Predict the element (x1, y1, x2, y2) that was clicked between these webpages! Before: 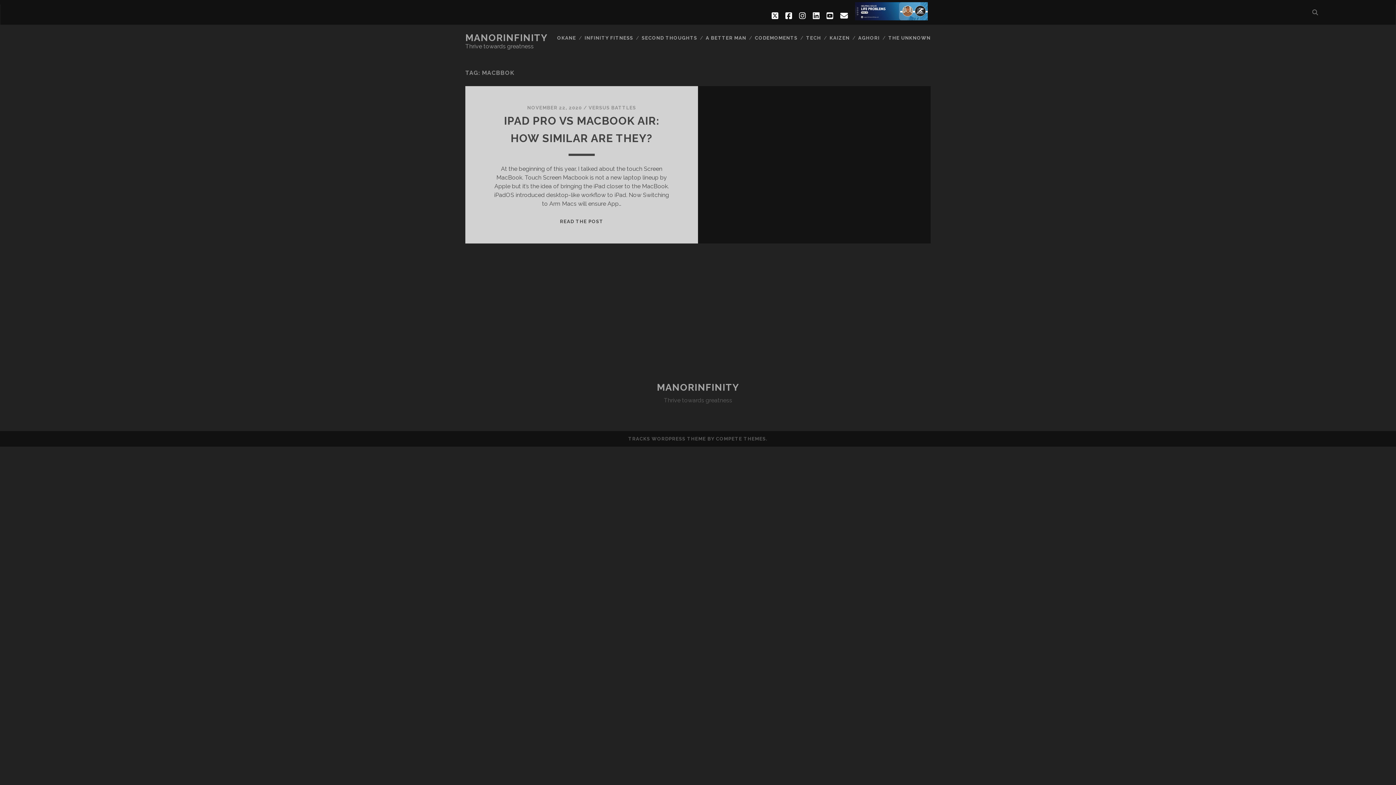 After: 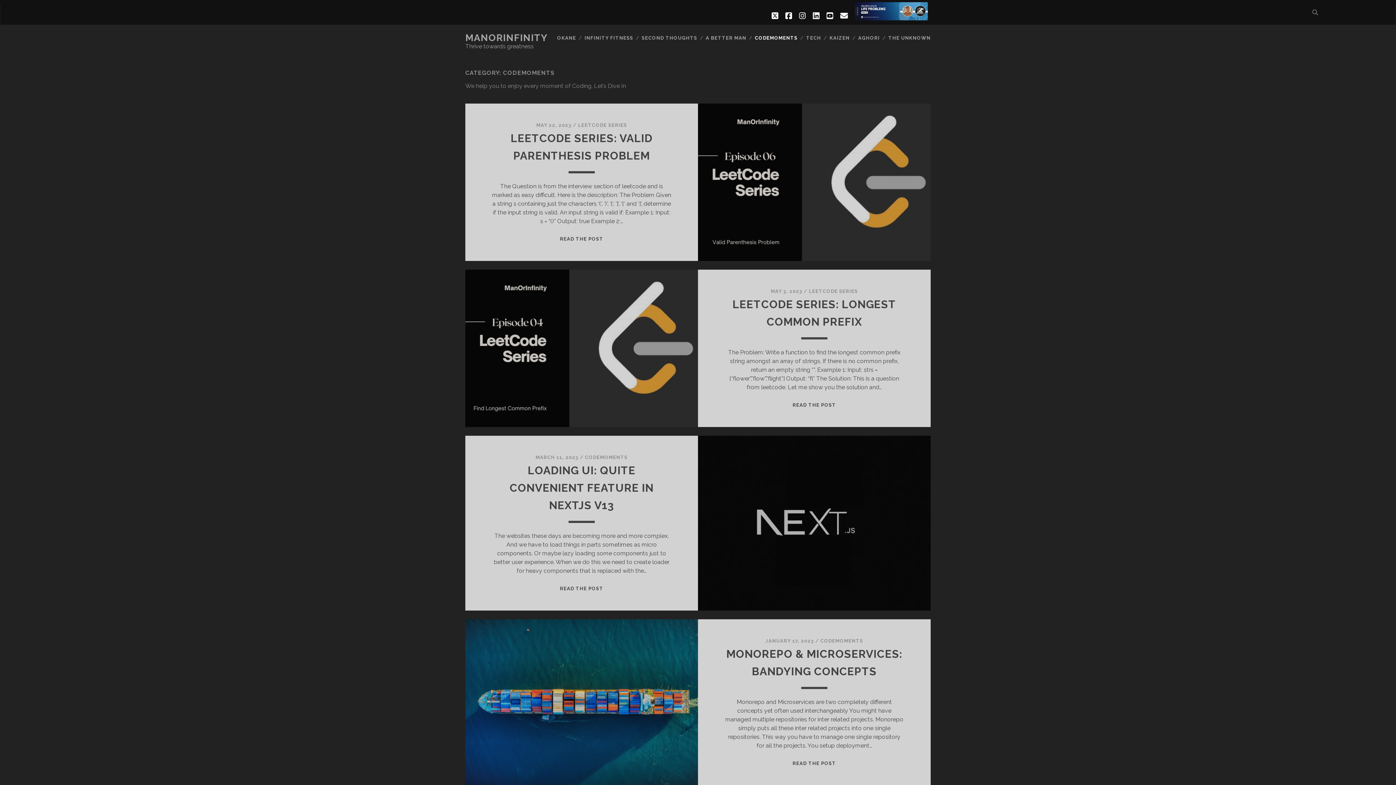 Action: bbox: (755, 33, 797, 42) label: CODEMOMENTS